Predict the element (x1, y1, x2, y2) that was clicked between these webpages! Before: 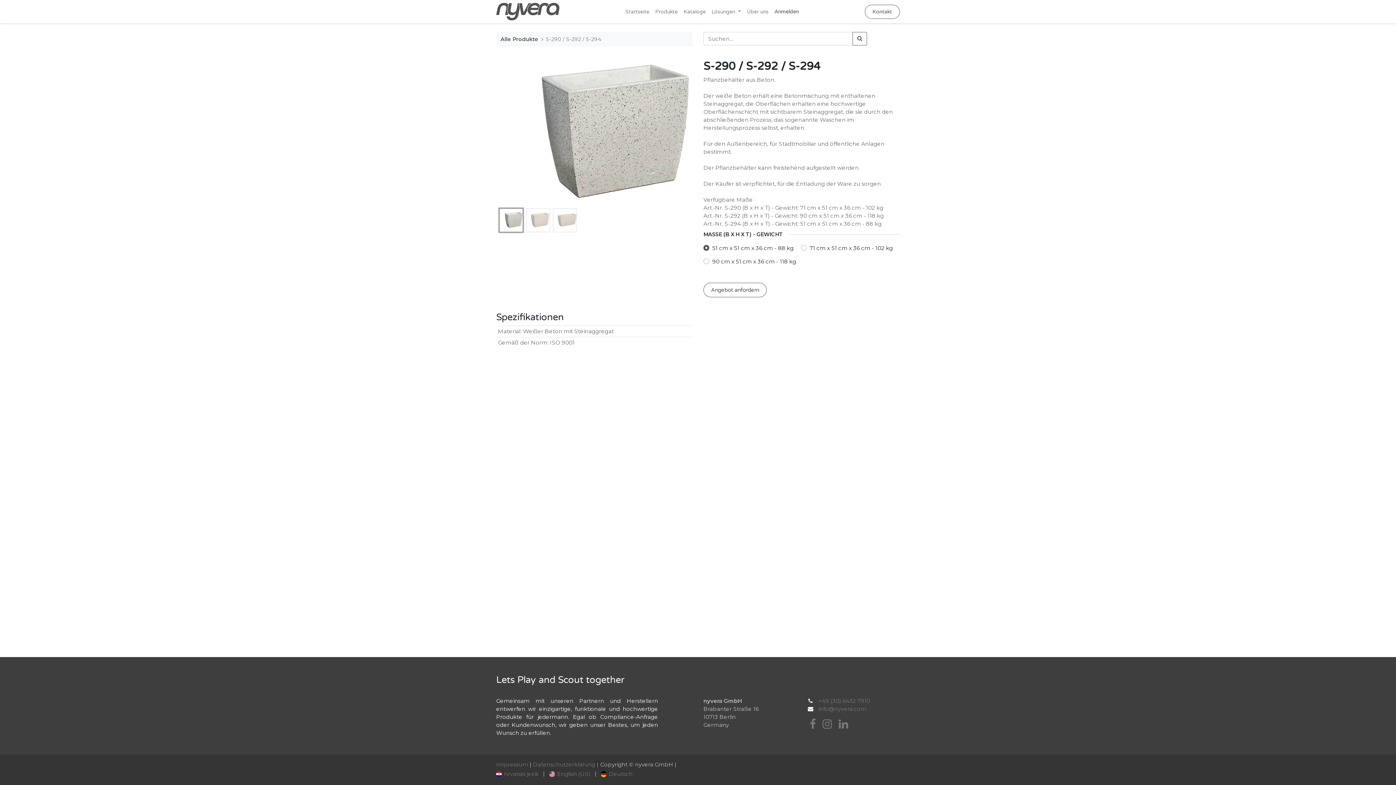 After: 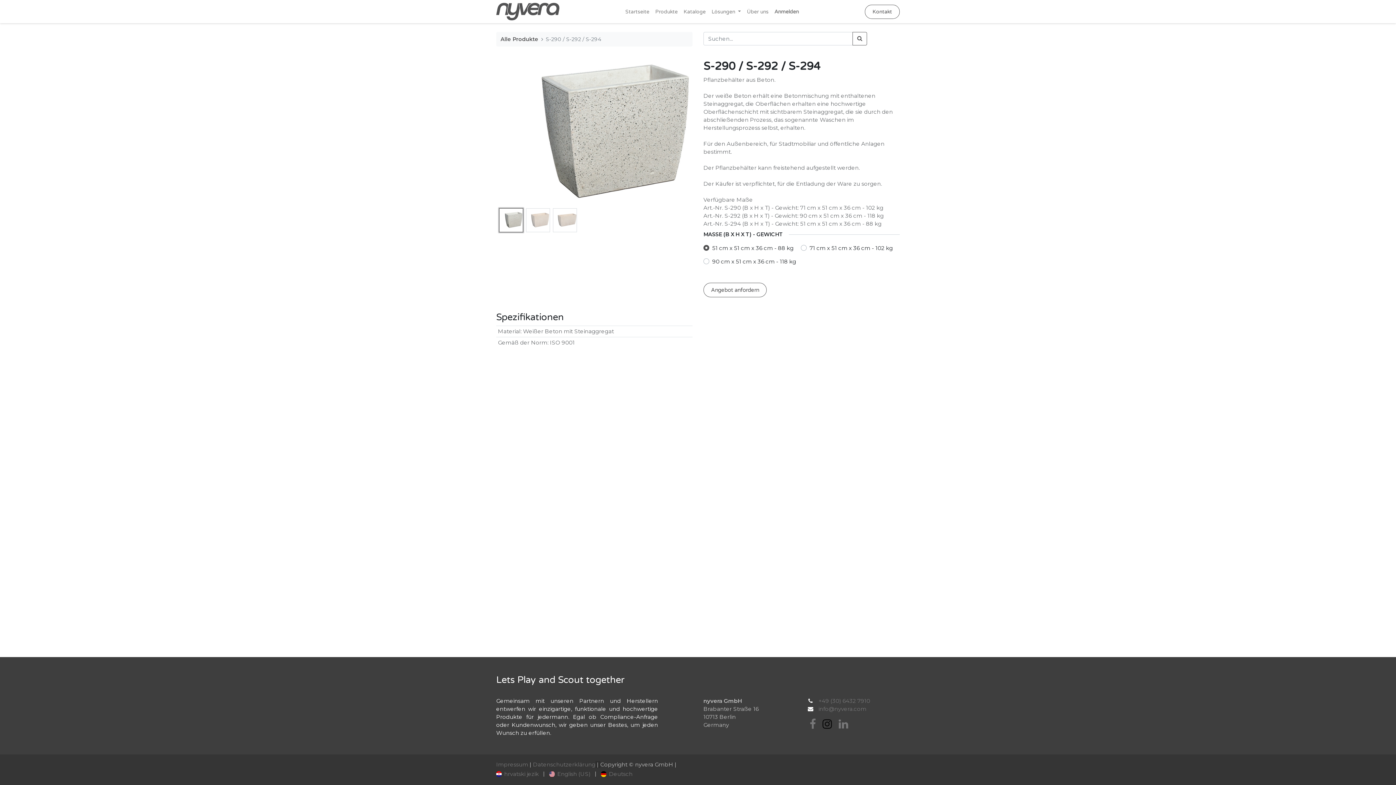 Action: bbox: (821, 717, 833, 731)